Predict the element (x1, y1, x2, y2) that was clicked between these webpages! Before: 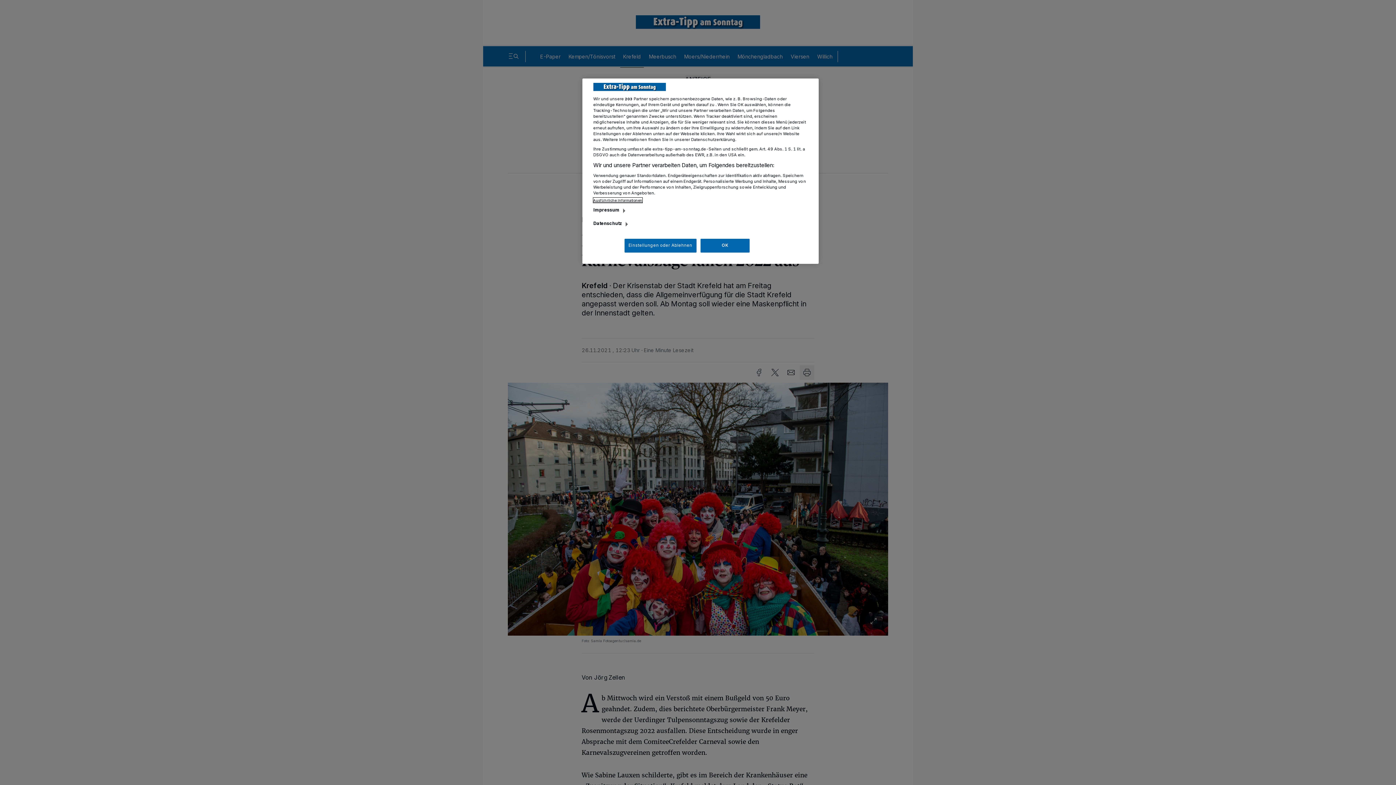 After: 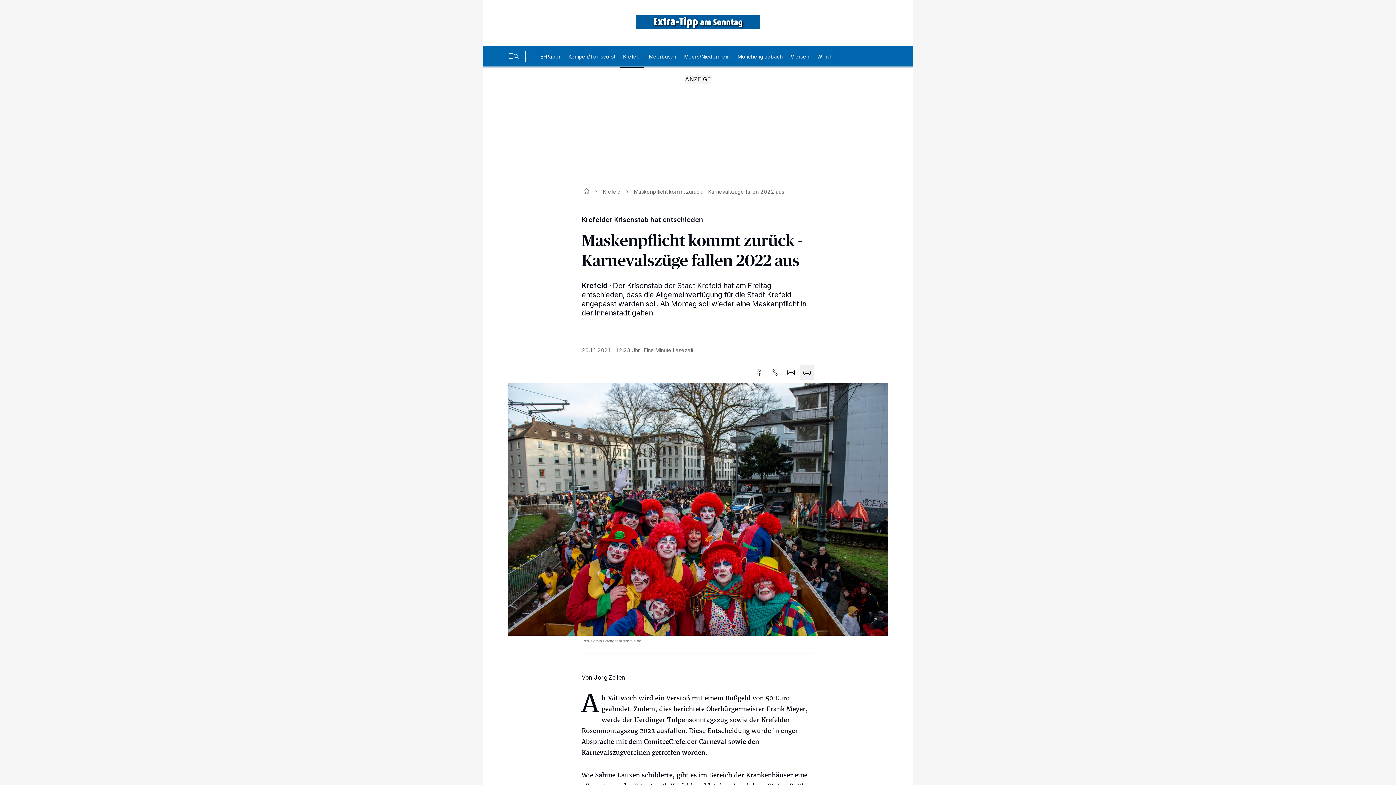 Action: label: OK bbox: (700, 238, 749, 252)